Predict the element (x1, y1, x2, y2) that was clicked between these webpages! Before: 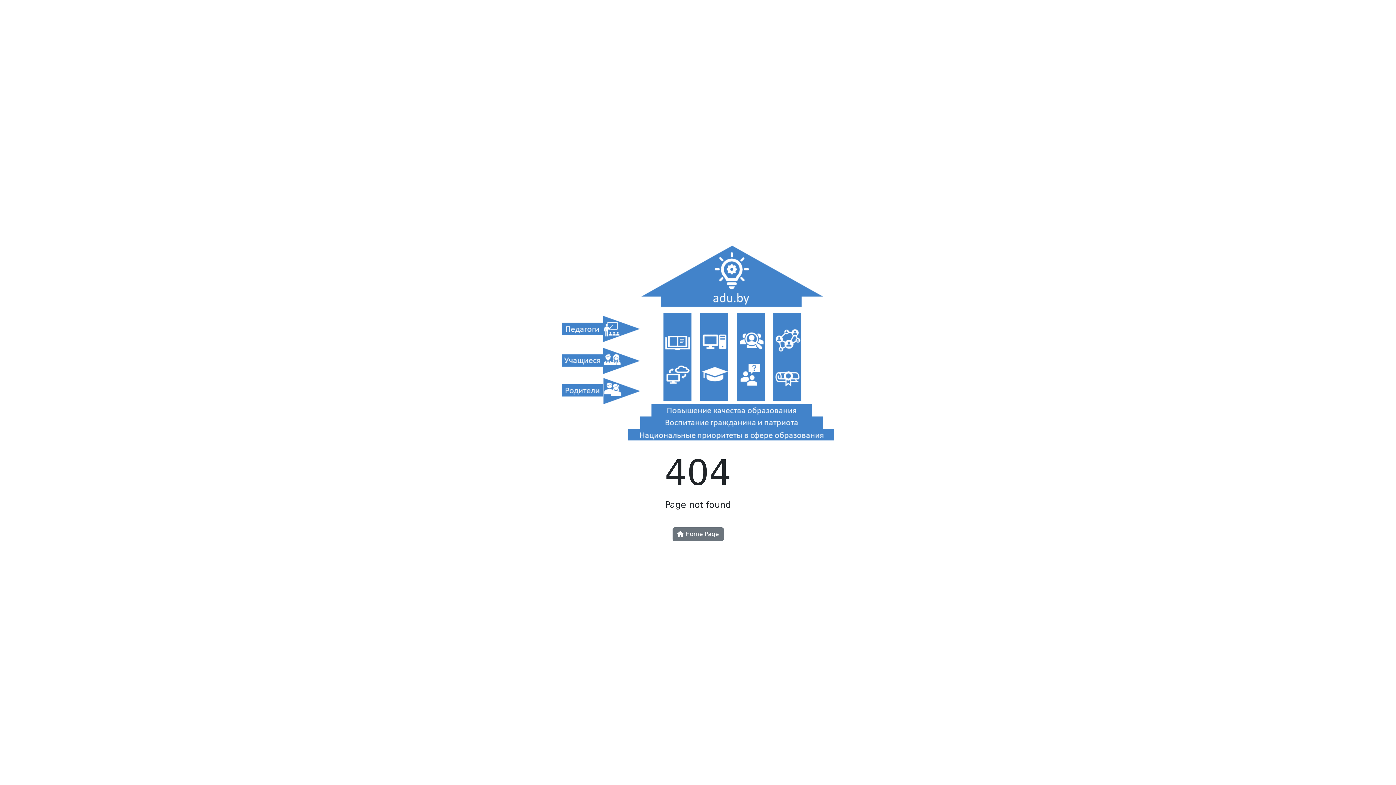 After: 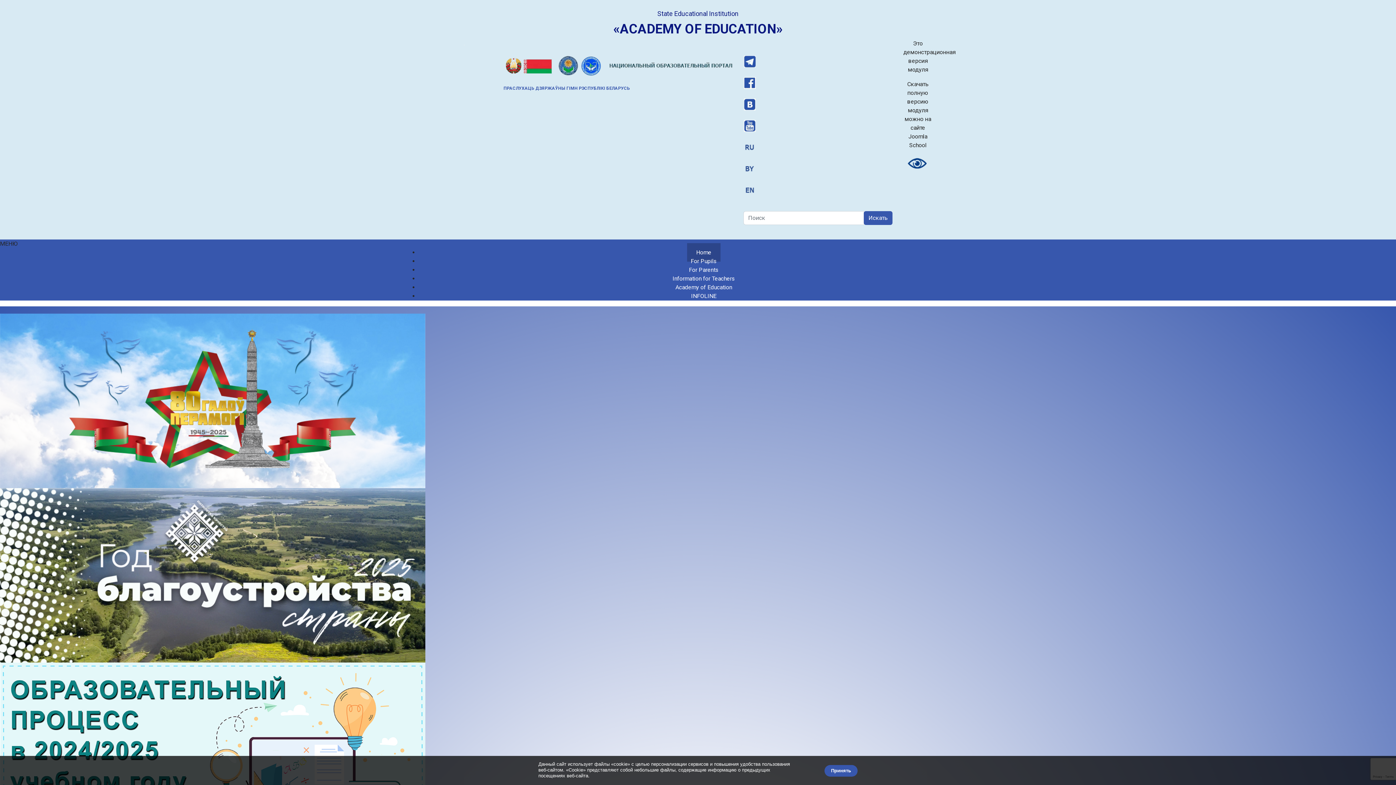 Action: bbox: (561, 344, 834, 351)